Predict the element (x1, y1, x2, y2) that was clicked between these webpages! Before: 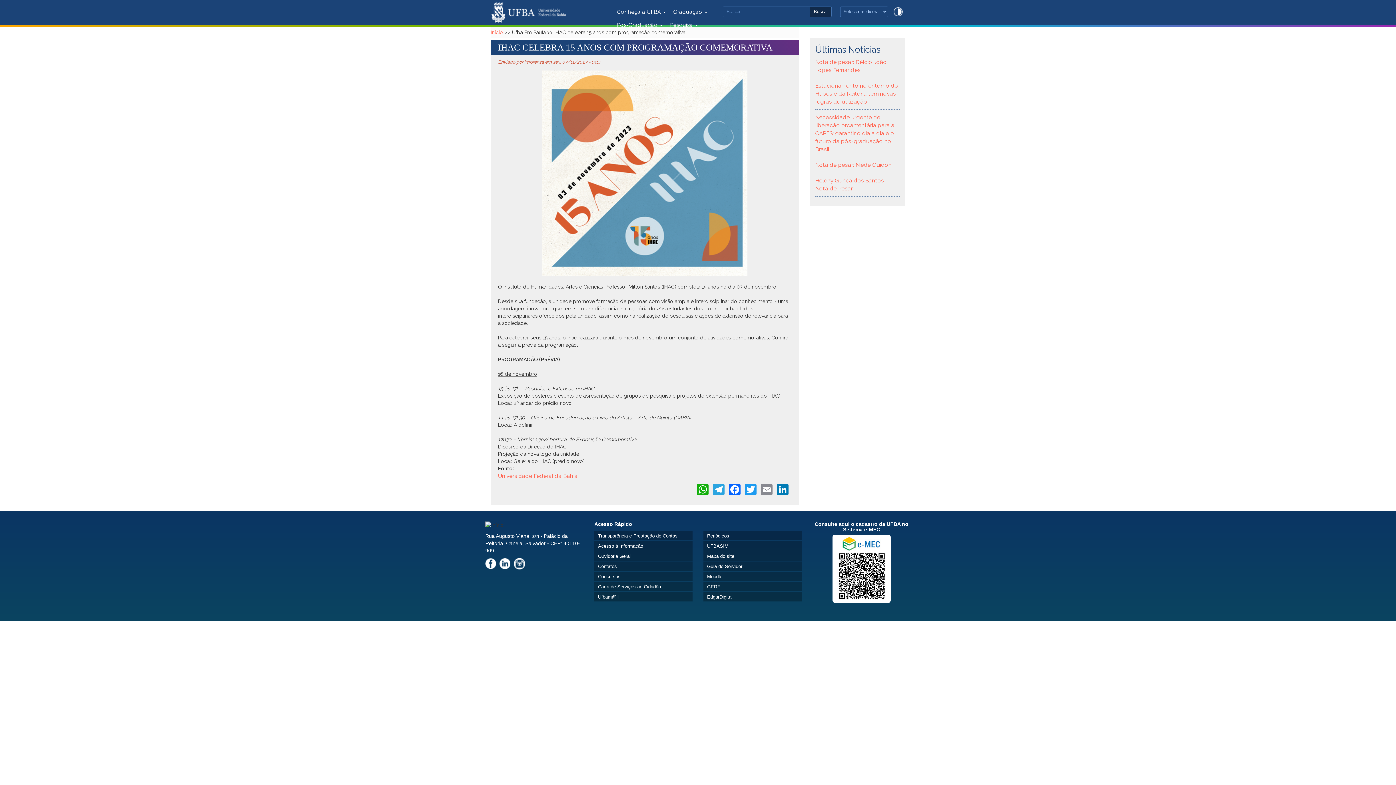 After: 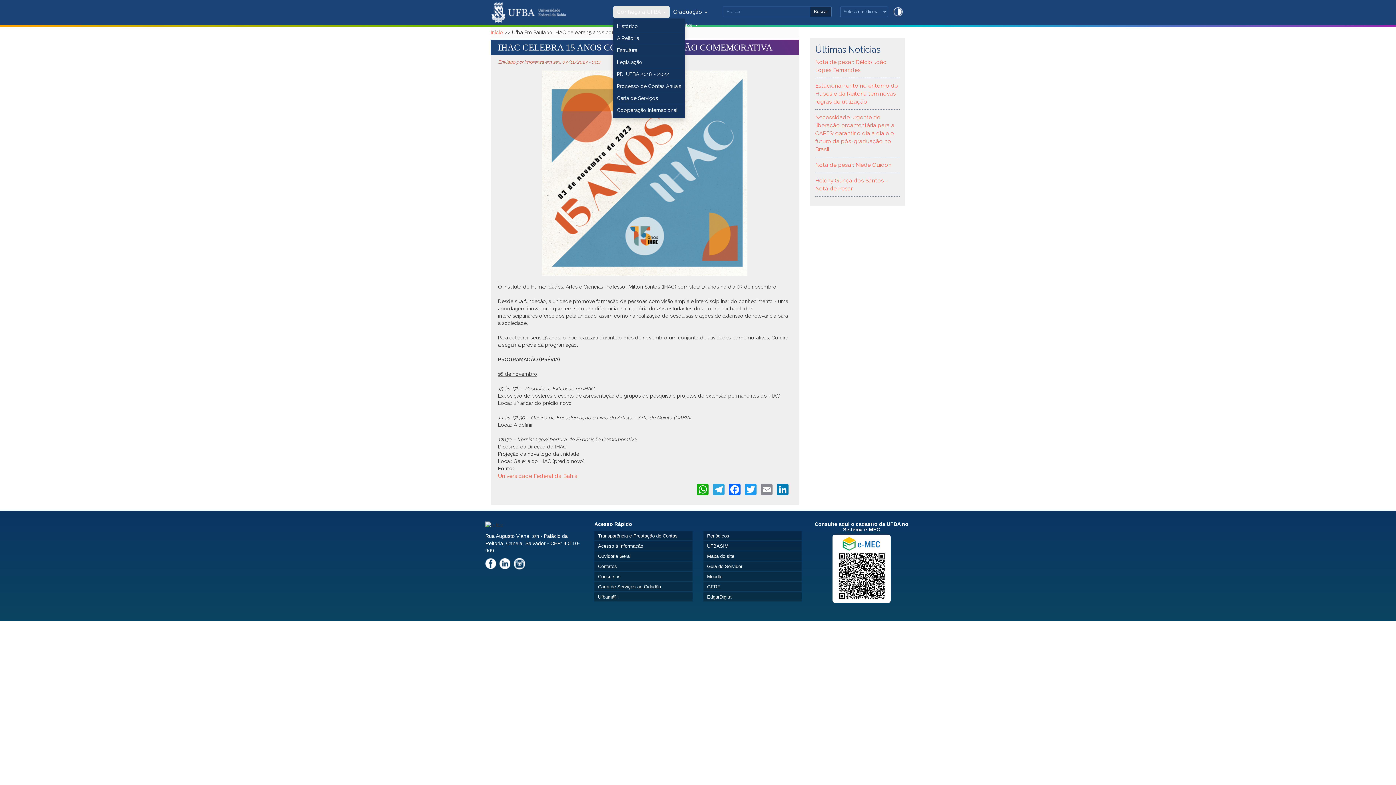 Action: label: Conheça a UFBA  bbox: (613, 6, 669, 17)